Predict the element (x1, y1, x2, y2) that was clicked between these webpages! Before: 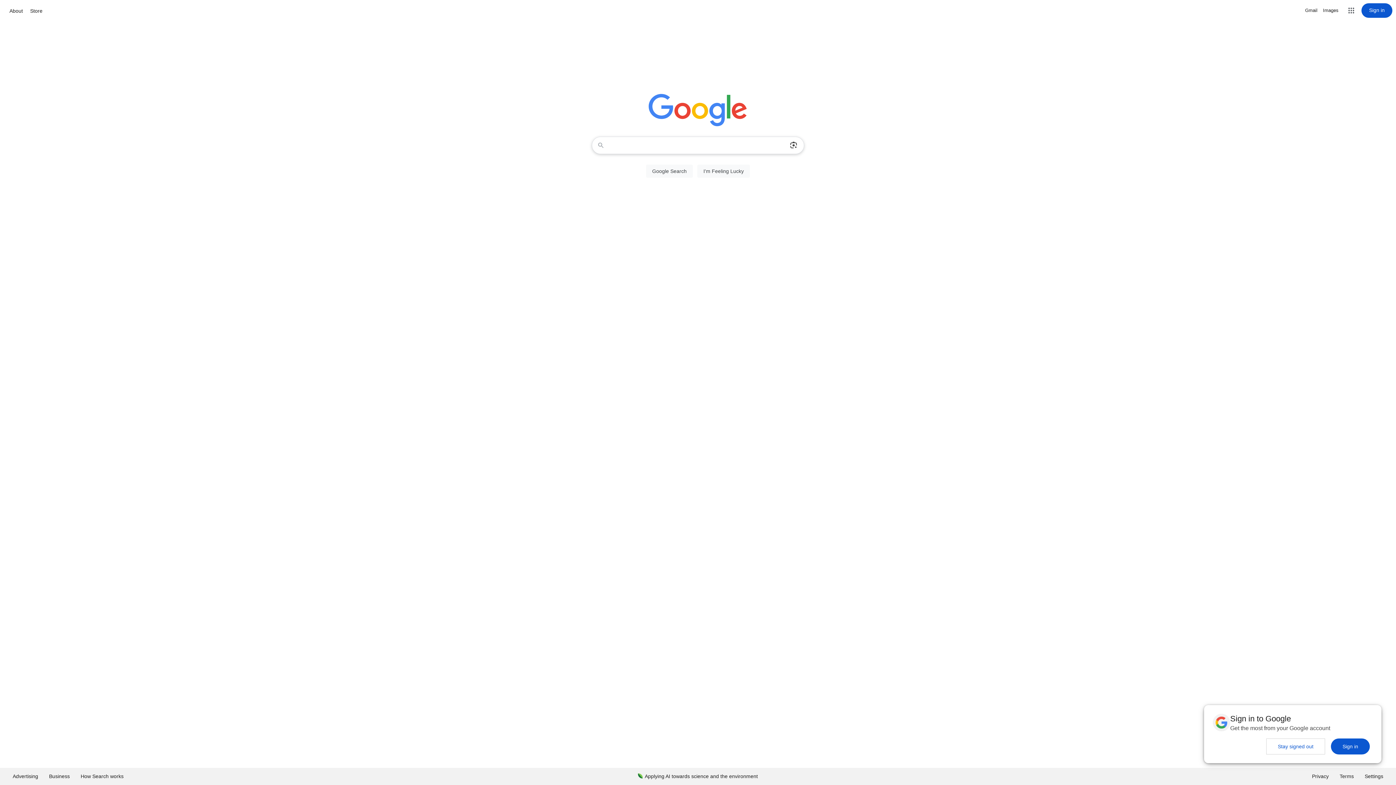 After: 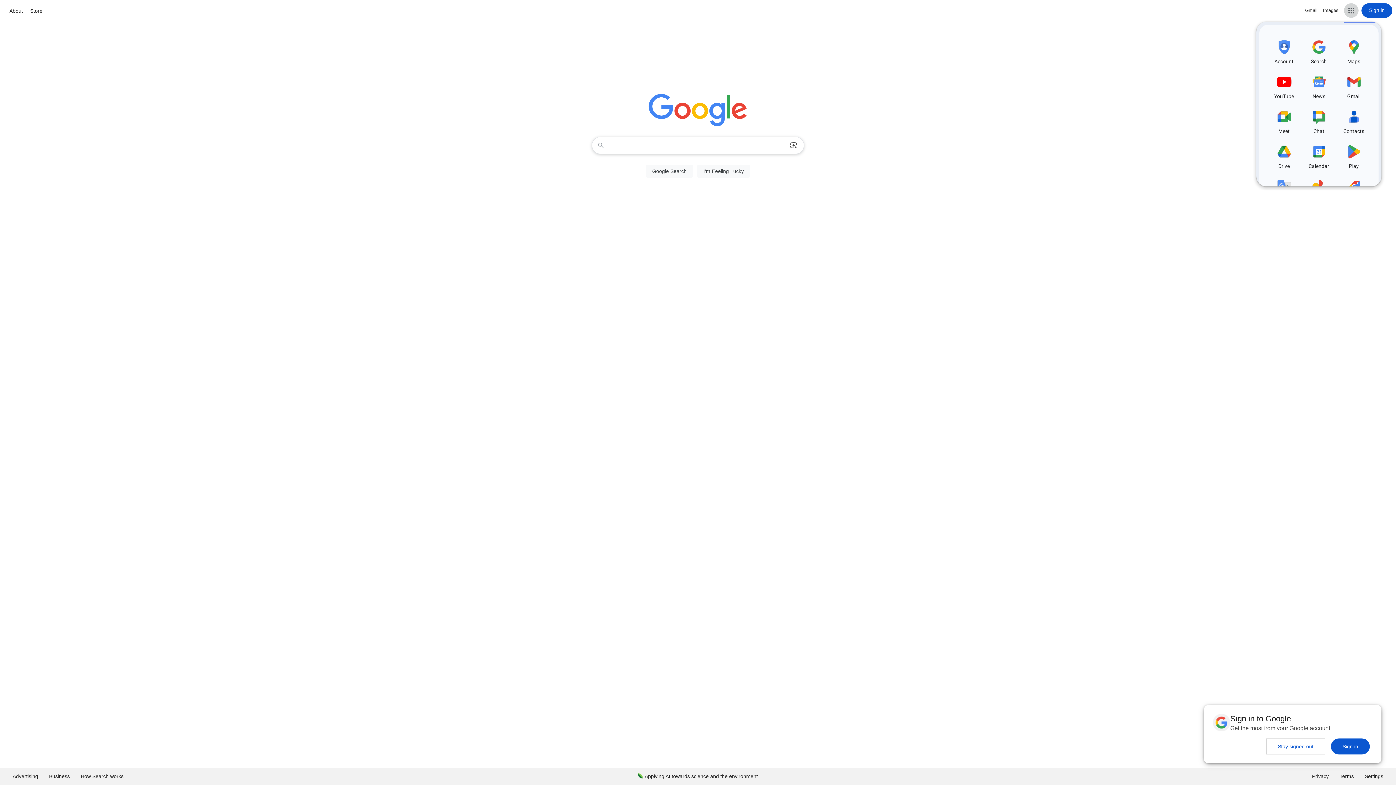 Action: label: Google apps bbox: (1344, 3, 1358, 17)